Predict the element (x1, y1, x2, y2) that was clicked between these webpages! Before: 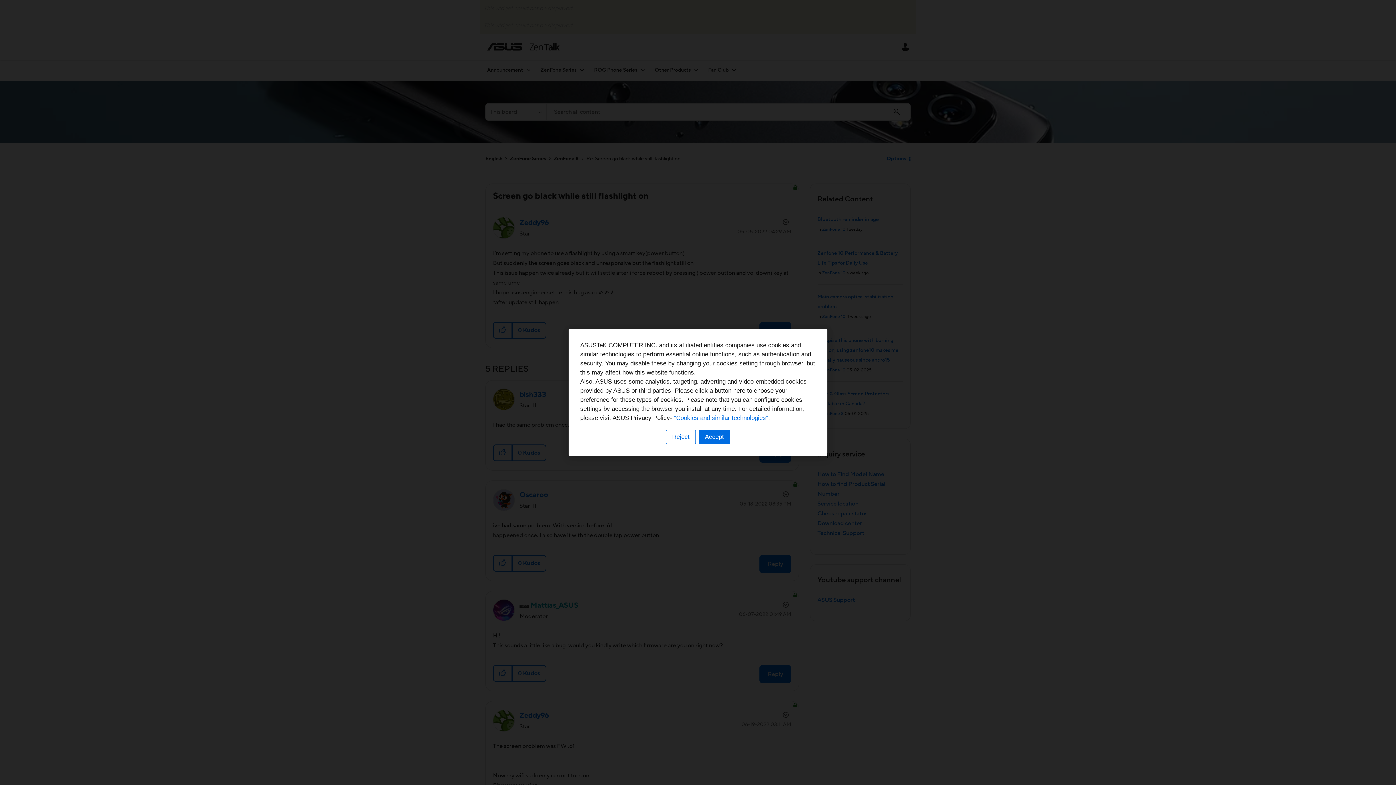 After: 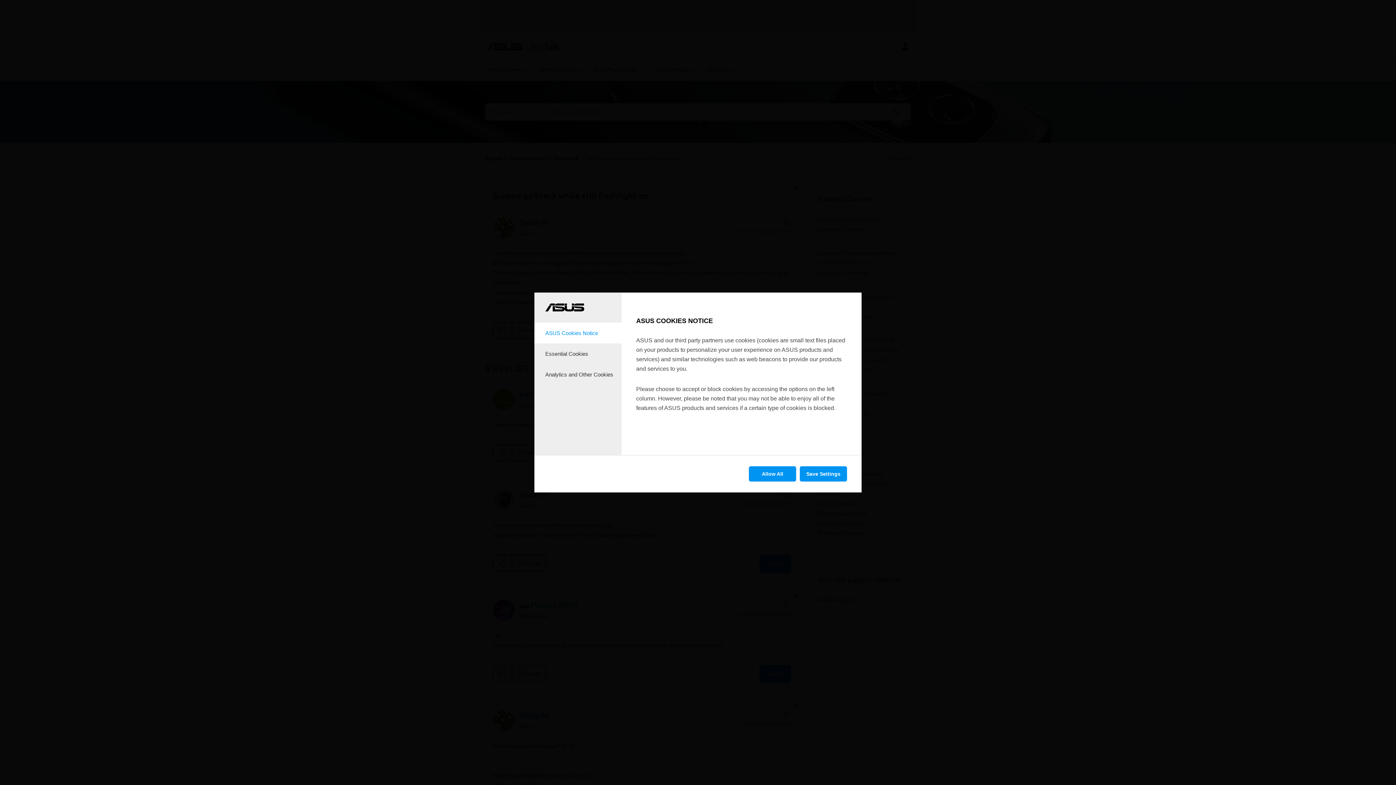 Action: label: Reject bbox: (666, 430, 696, 444)